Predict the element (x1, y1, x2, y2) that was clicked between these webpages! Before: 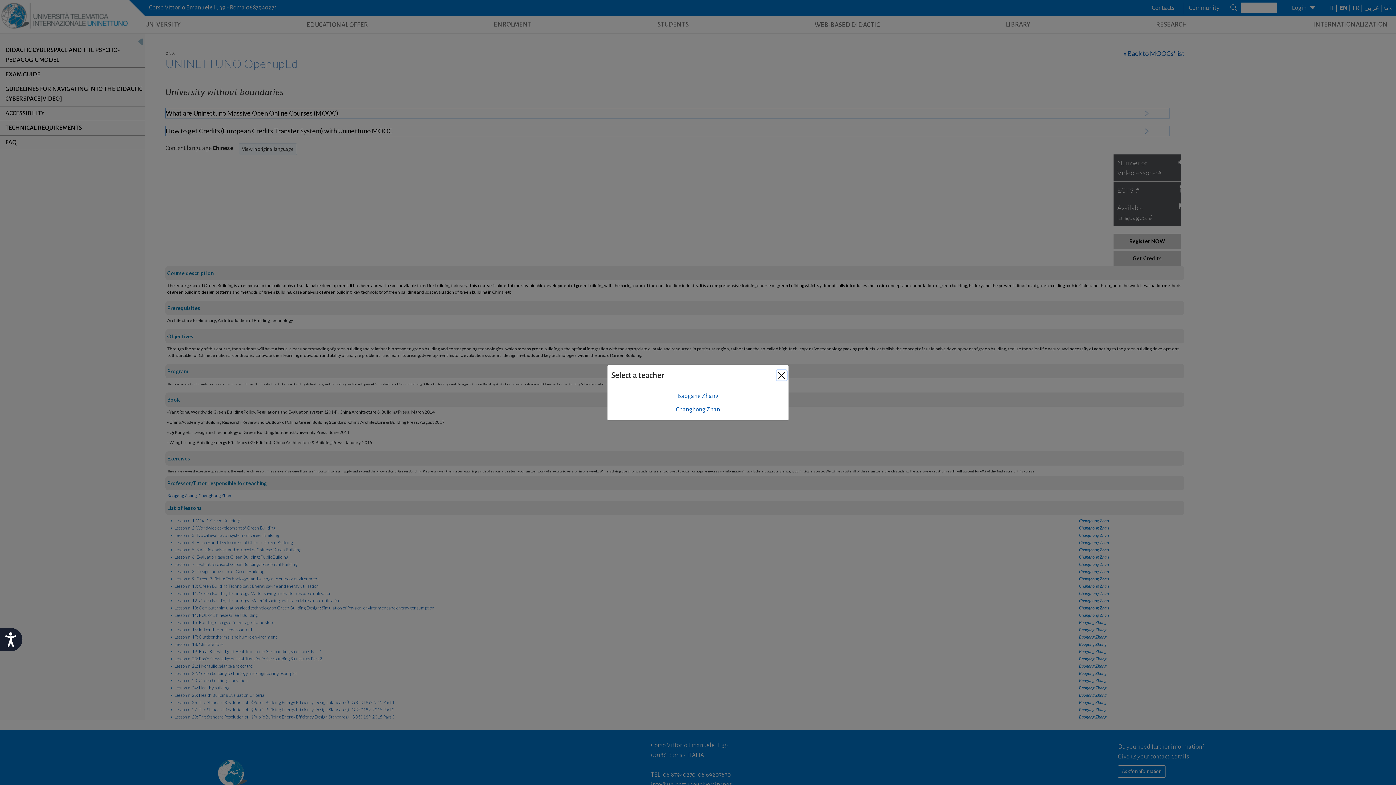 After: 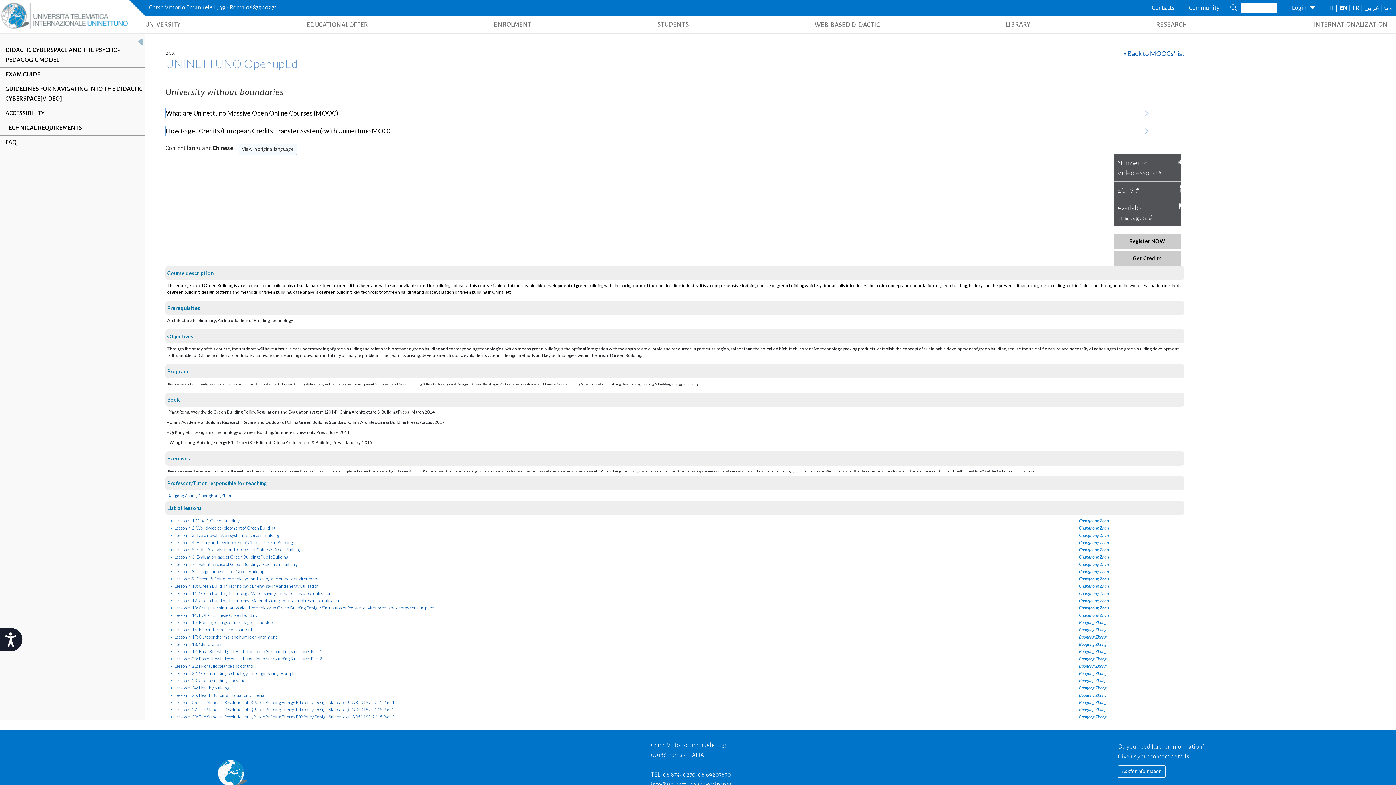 Action: label: Changhong Zhan bbox: (676, 406, 720, 412)